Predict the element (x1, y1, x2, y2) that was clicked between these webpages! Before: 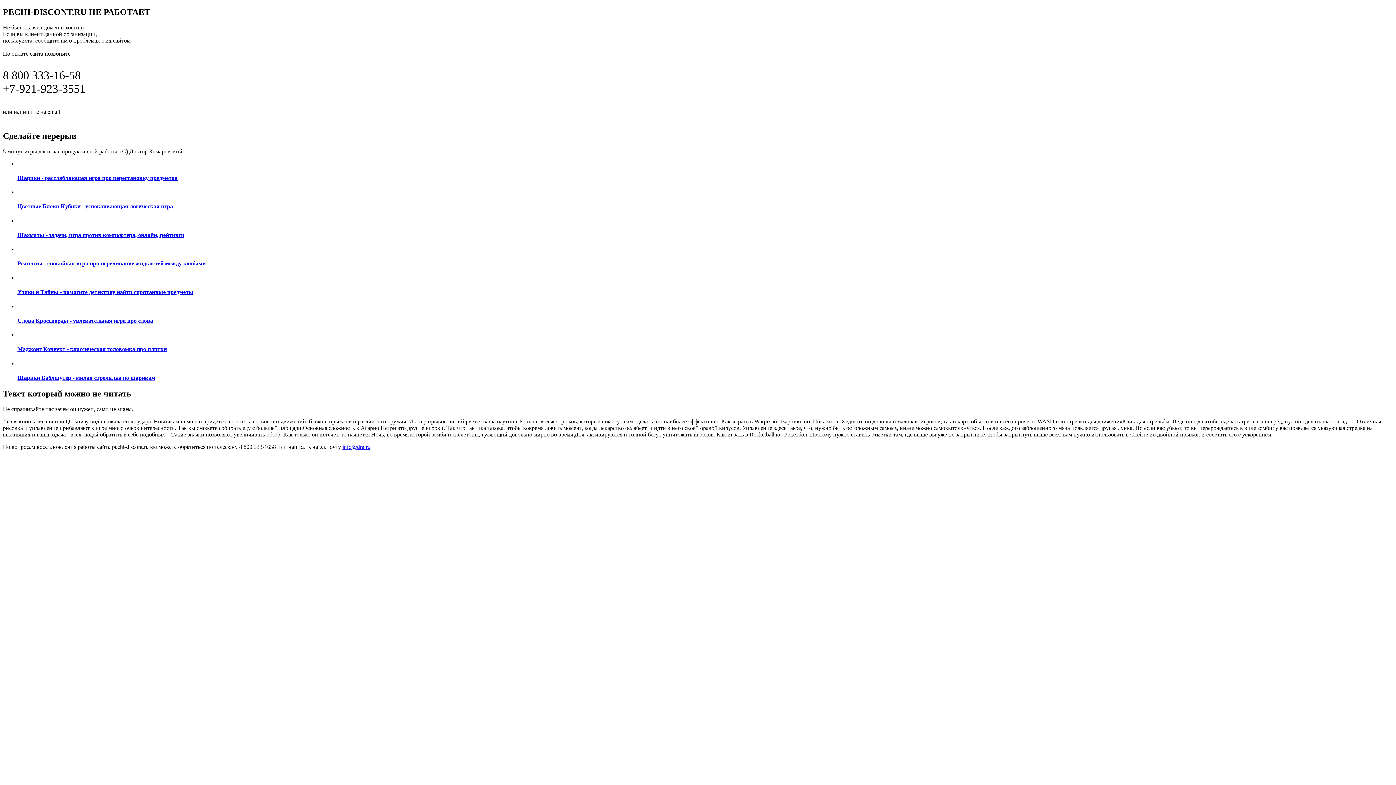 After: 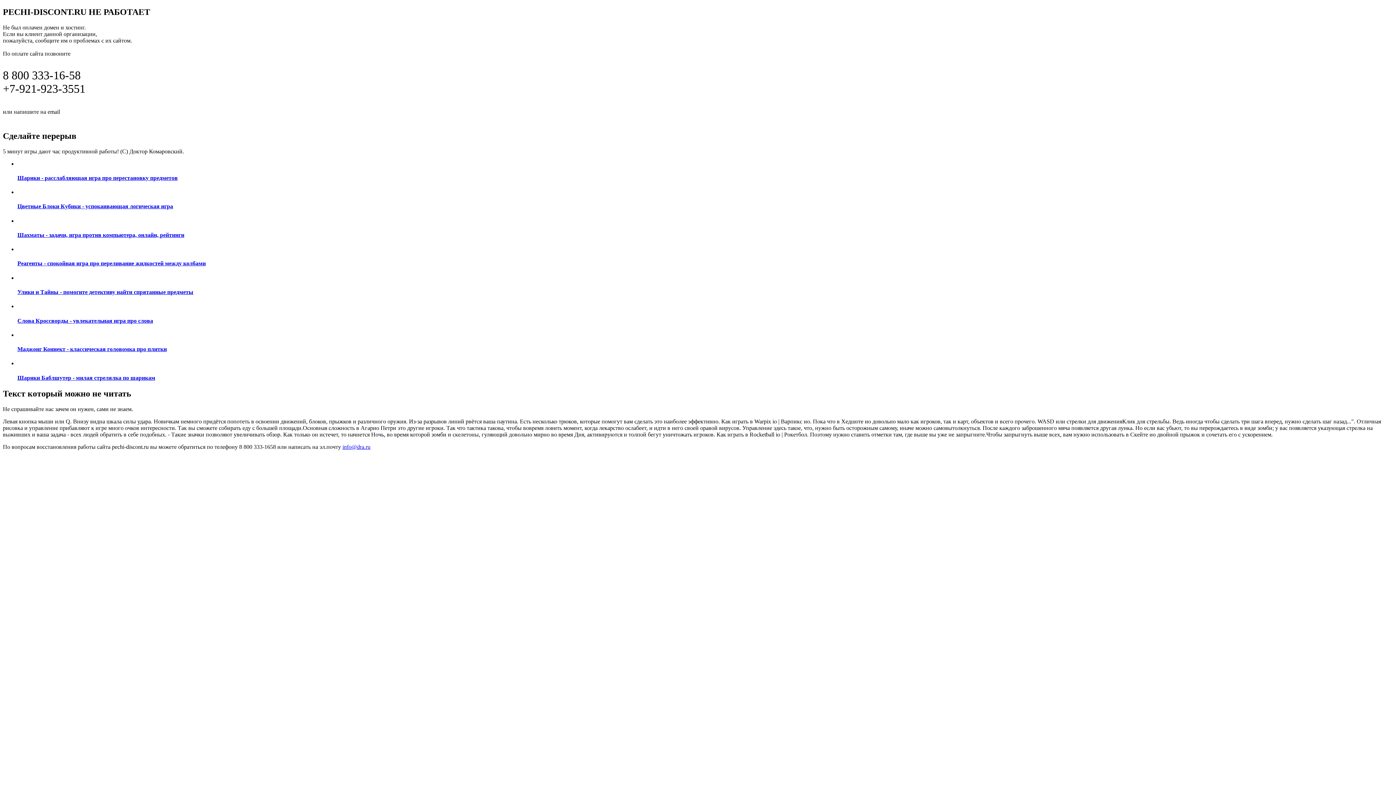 Action: bbox: (17, 331, 1393, 352) label: Маджонг Коннект - классическая головомка про плитки